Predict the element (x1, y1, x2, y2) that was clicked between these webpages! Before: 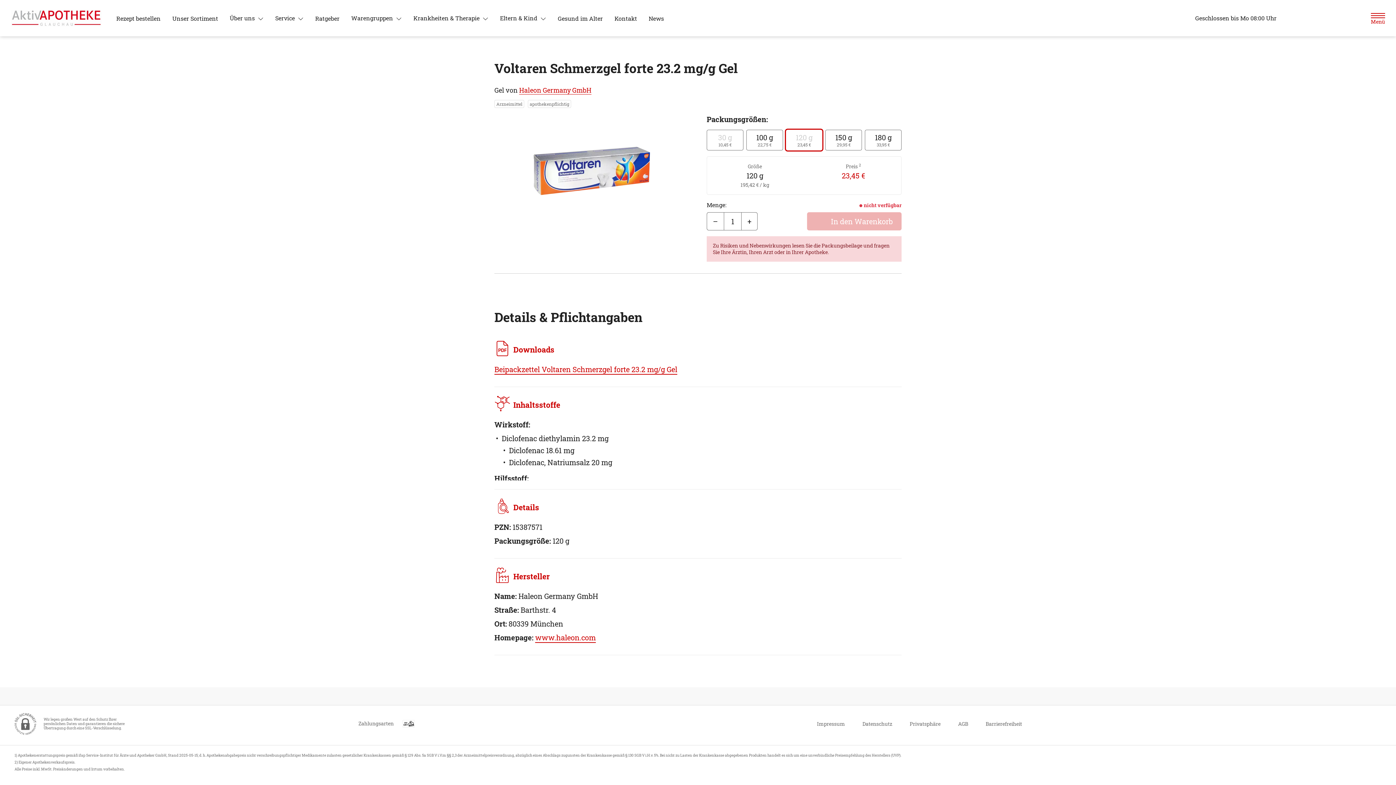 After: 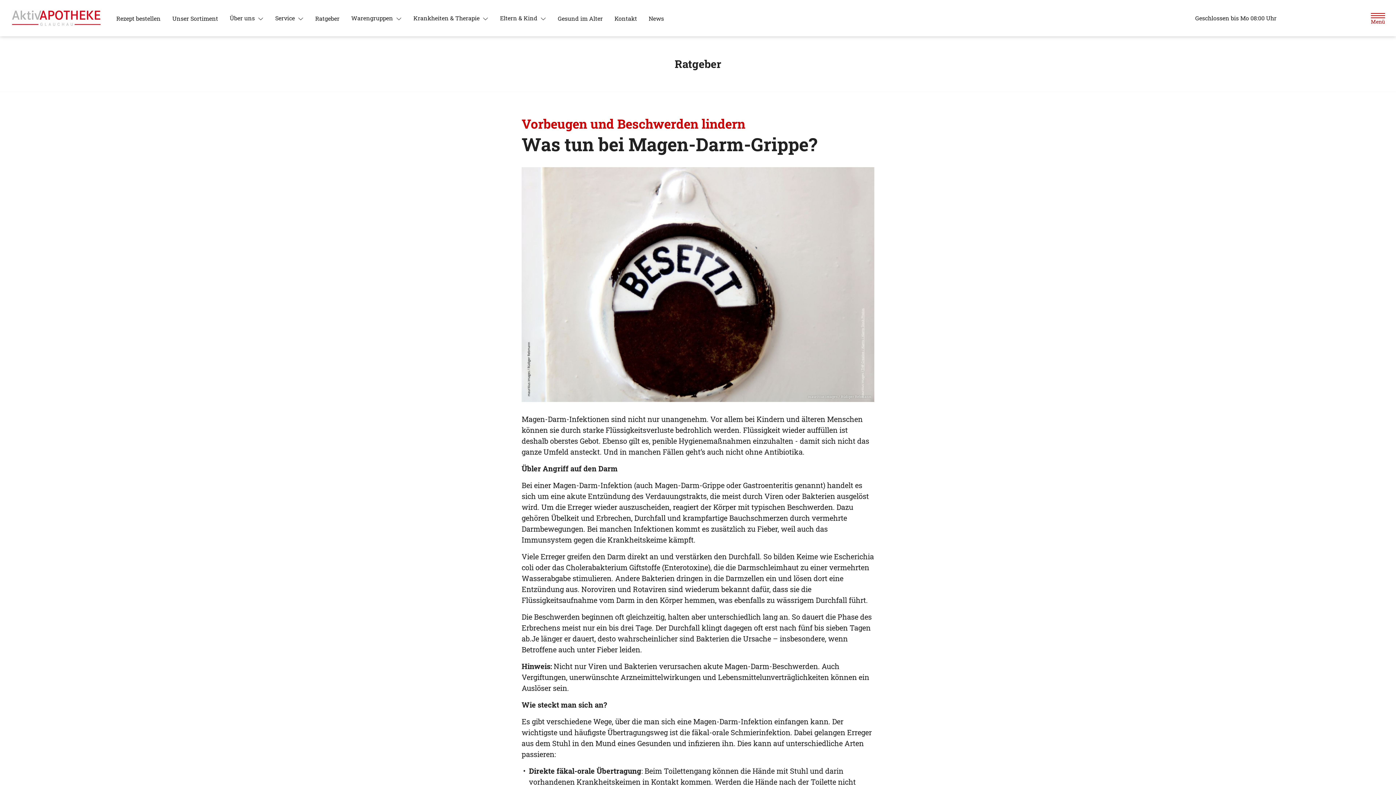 Action: bbox: (309, 11, 345, 25) label: Ratgeber